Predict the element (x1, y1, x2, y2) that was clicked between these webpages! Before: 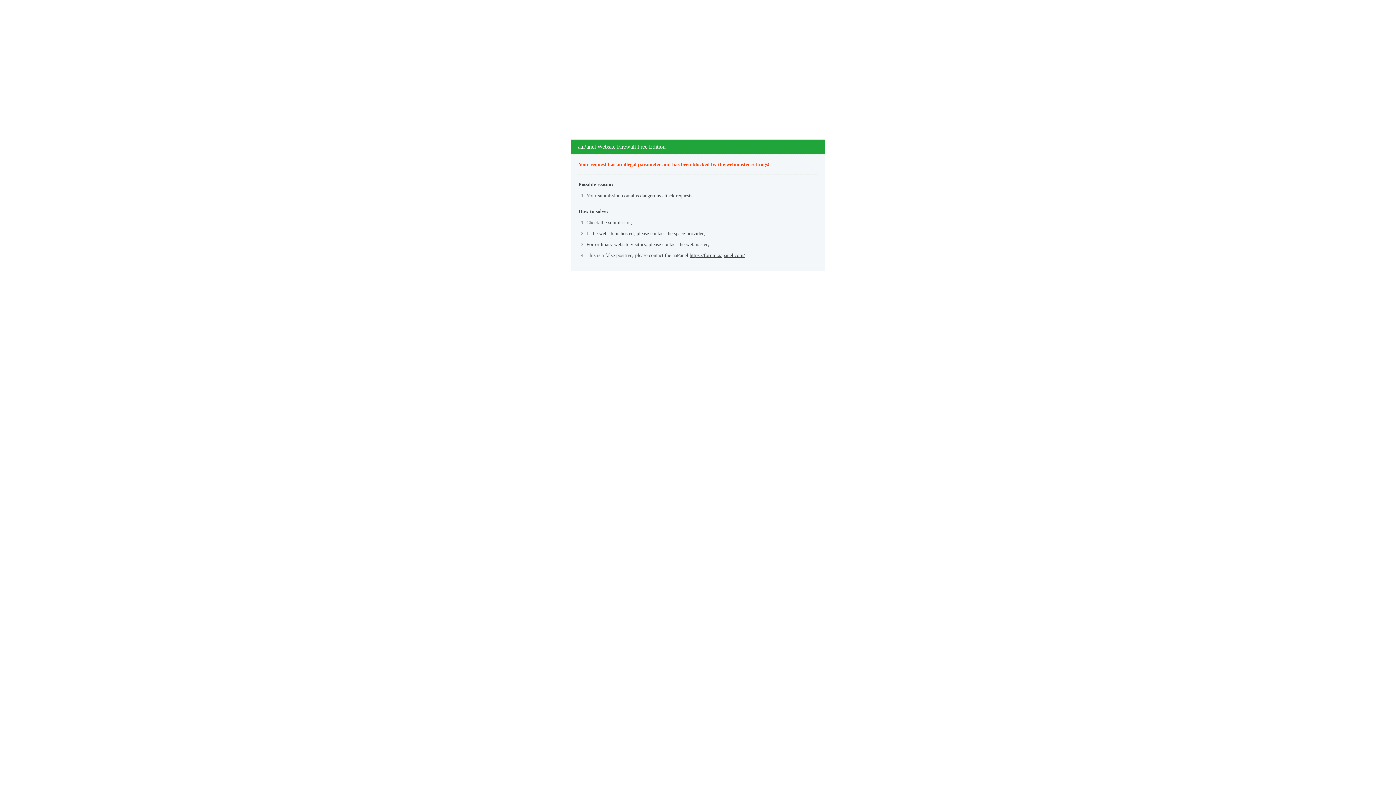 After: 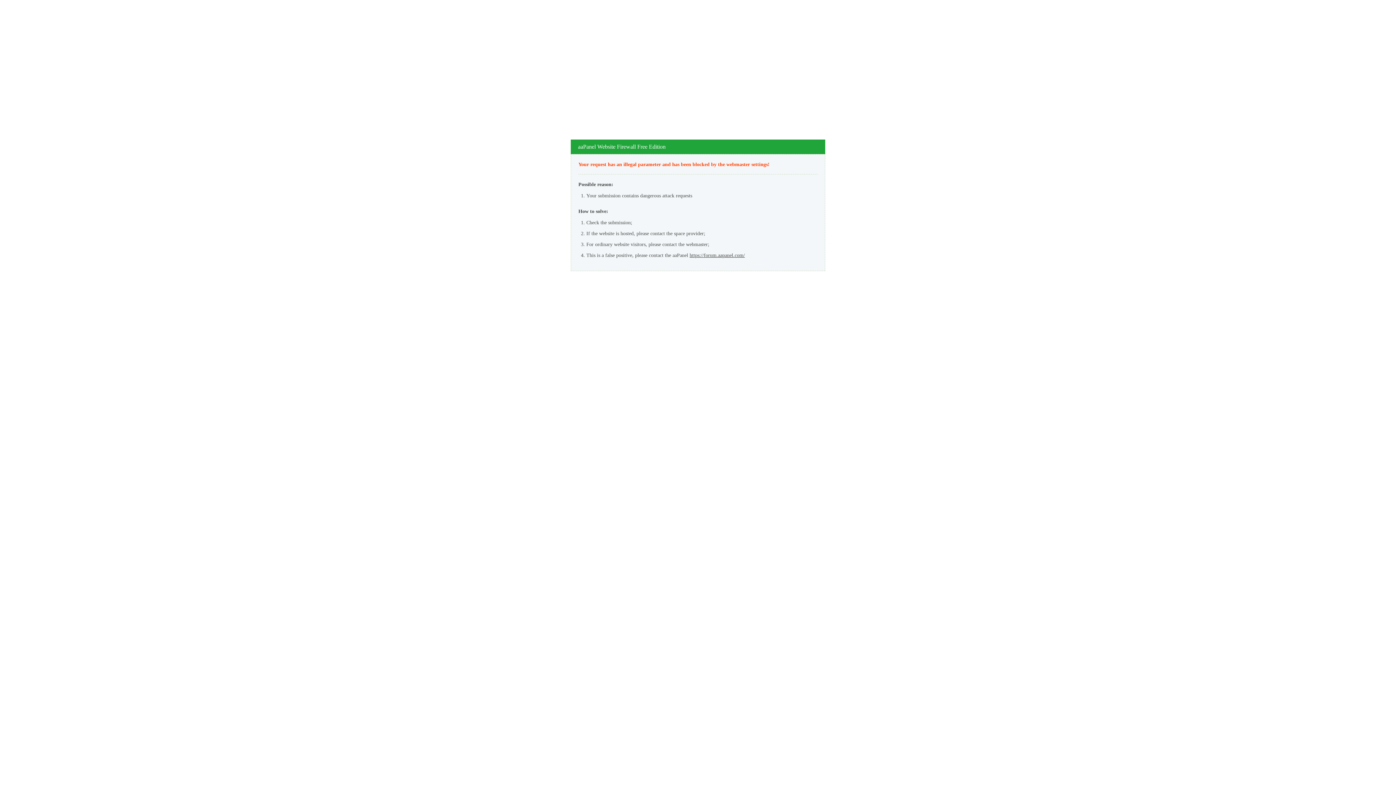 Action: bbox: (689, 252, 745, 258) label: https://forum.aapanel.com/